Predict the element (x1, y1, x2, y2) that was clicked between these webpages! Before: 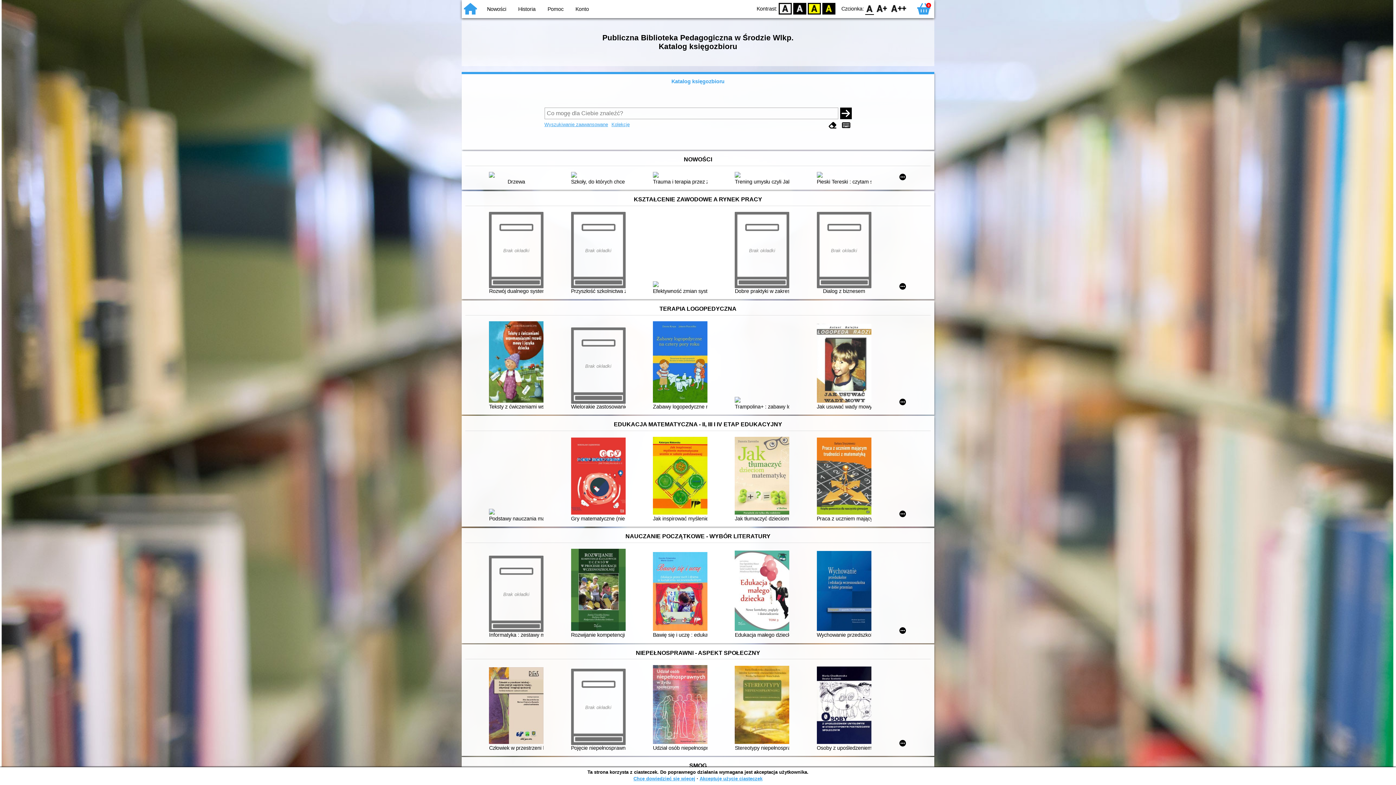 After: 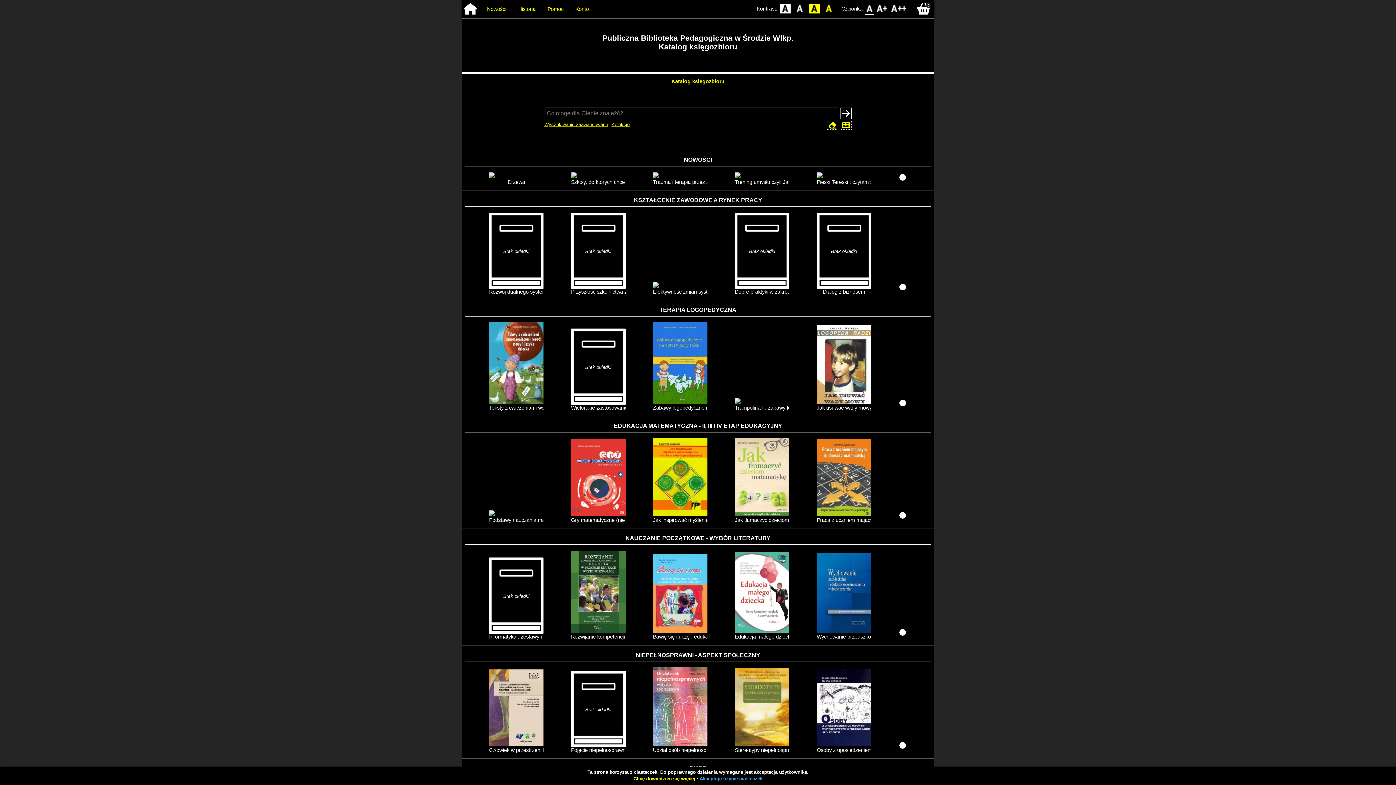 Action: bbox: (793, 2, 806, 14) label: BW